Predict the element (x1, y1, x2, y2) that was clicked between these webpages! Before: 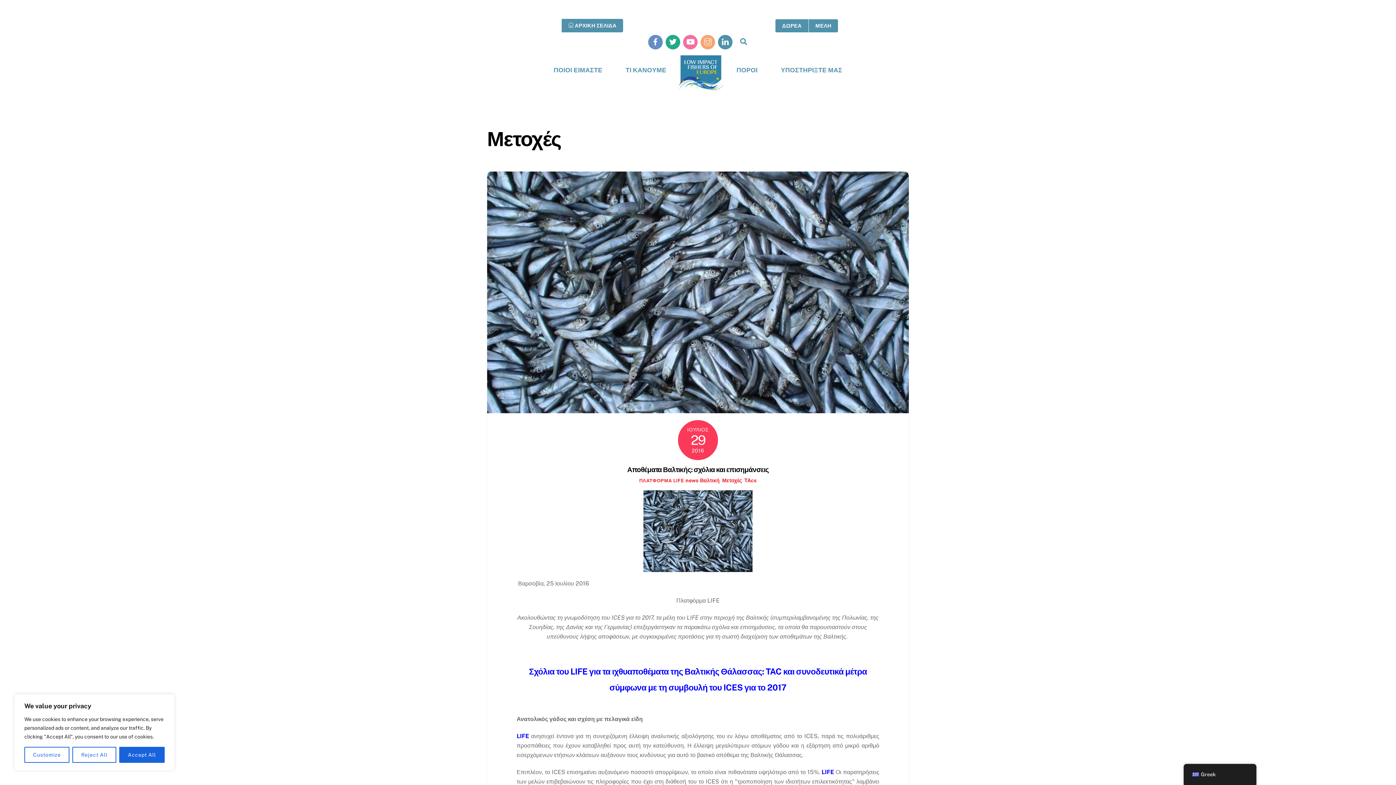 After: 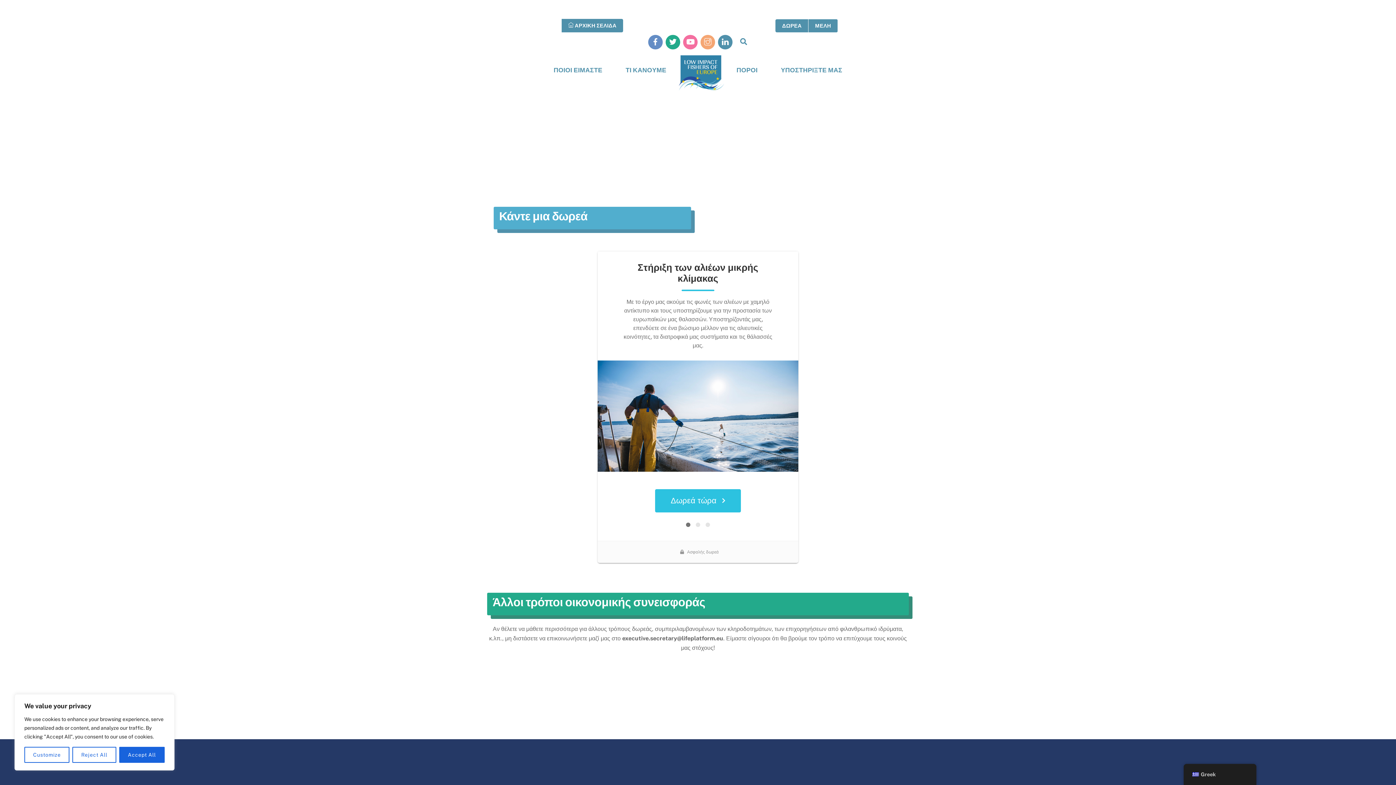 Action: label: ΔΩΡΕΑ bbox: (775, 18, 808, 32)